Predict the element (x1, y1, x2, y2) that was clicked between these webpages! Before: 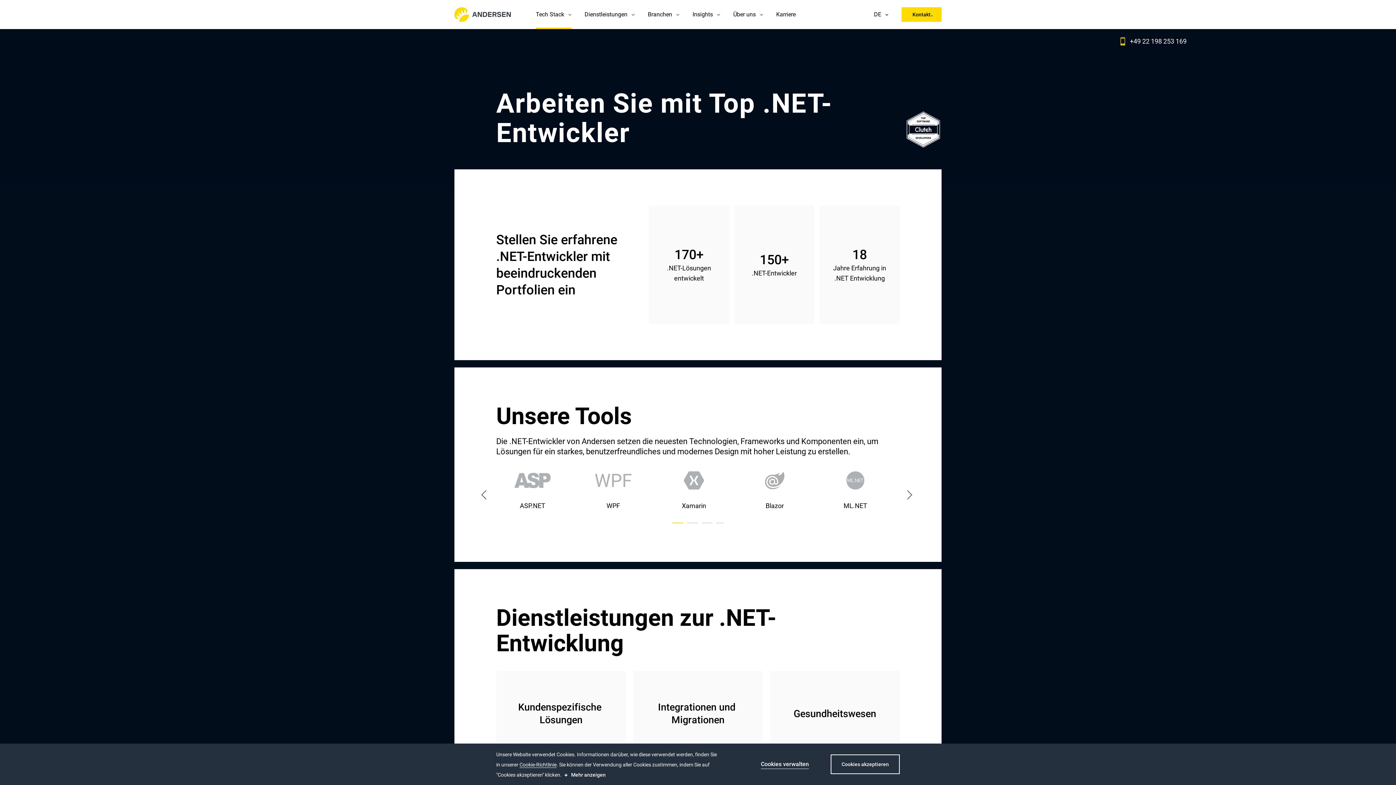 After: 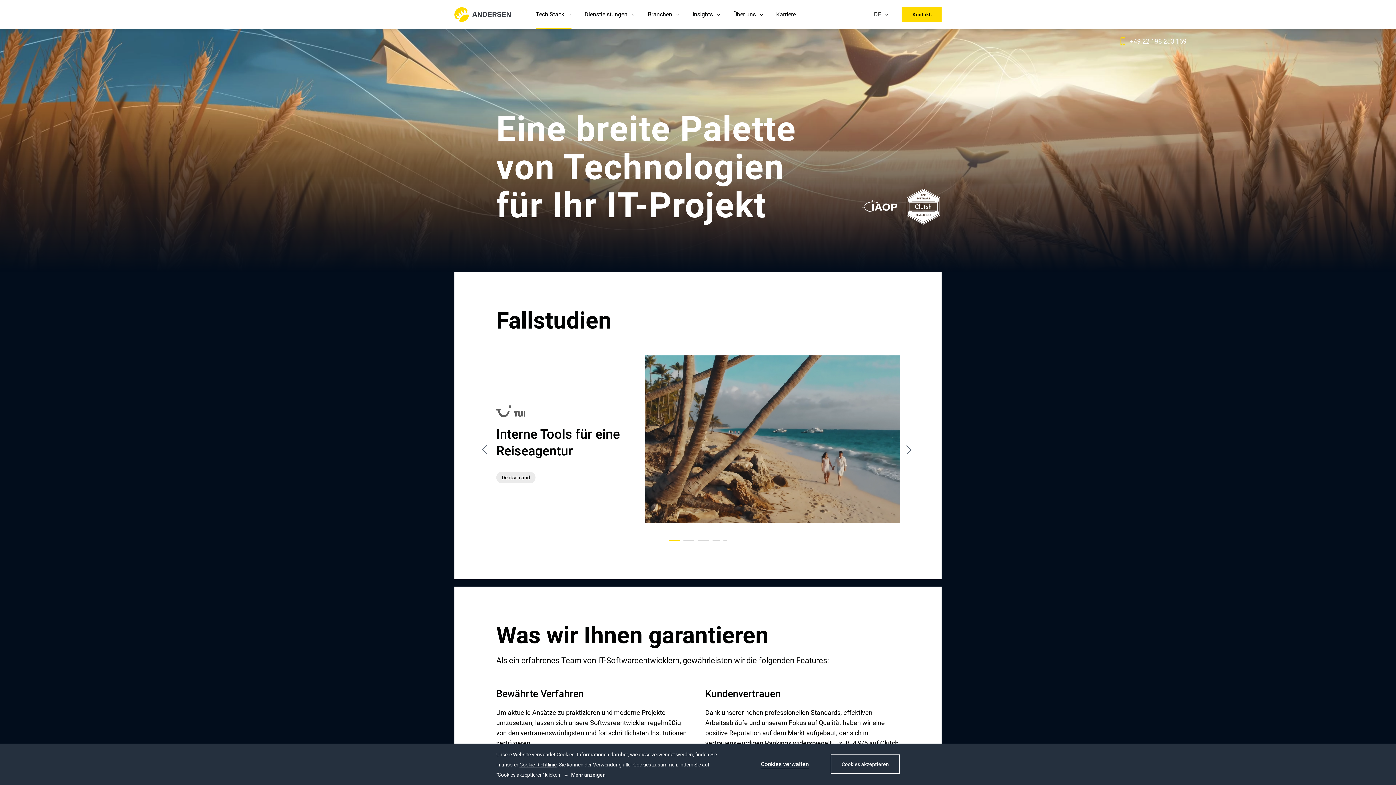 Action: label: Tech Stack

Front-end

Back-end

Mobile

Frontend-Entwicklung

Andersen unterstützt Sie gerne bei komplexen Front-End-Aufgaben

Angular

Entwicklung skalierbarer Webanwendungen für Unternehmen

React

Erstellung robuster und dynamischer Front-End-Lösungen

Vue

Entwicklung reaktiver und benutzerfreundlicher Anwendungen bbox: (529, 0, 578, 29)